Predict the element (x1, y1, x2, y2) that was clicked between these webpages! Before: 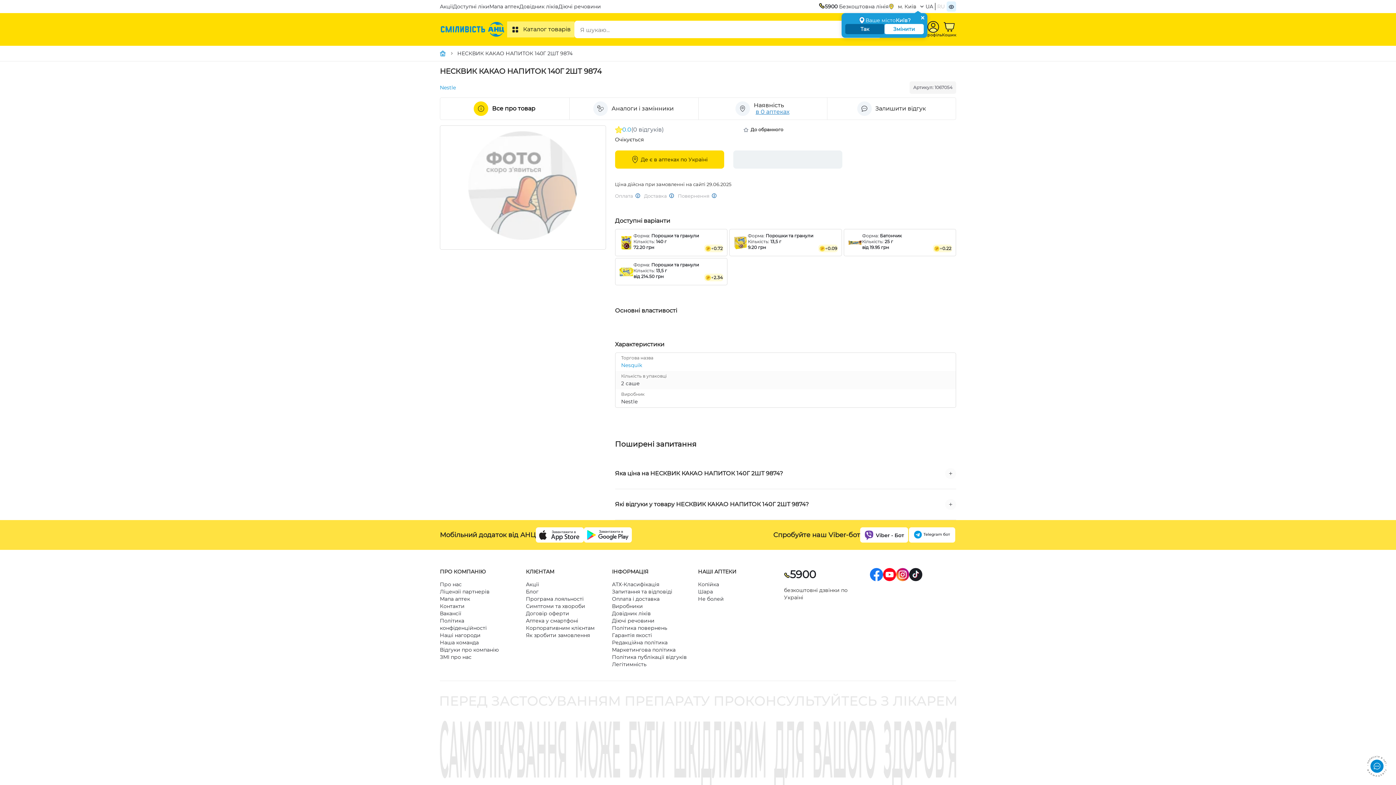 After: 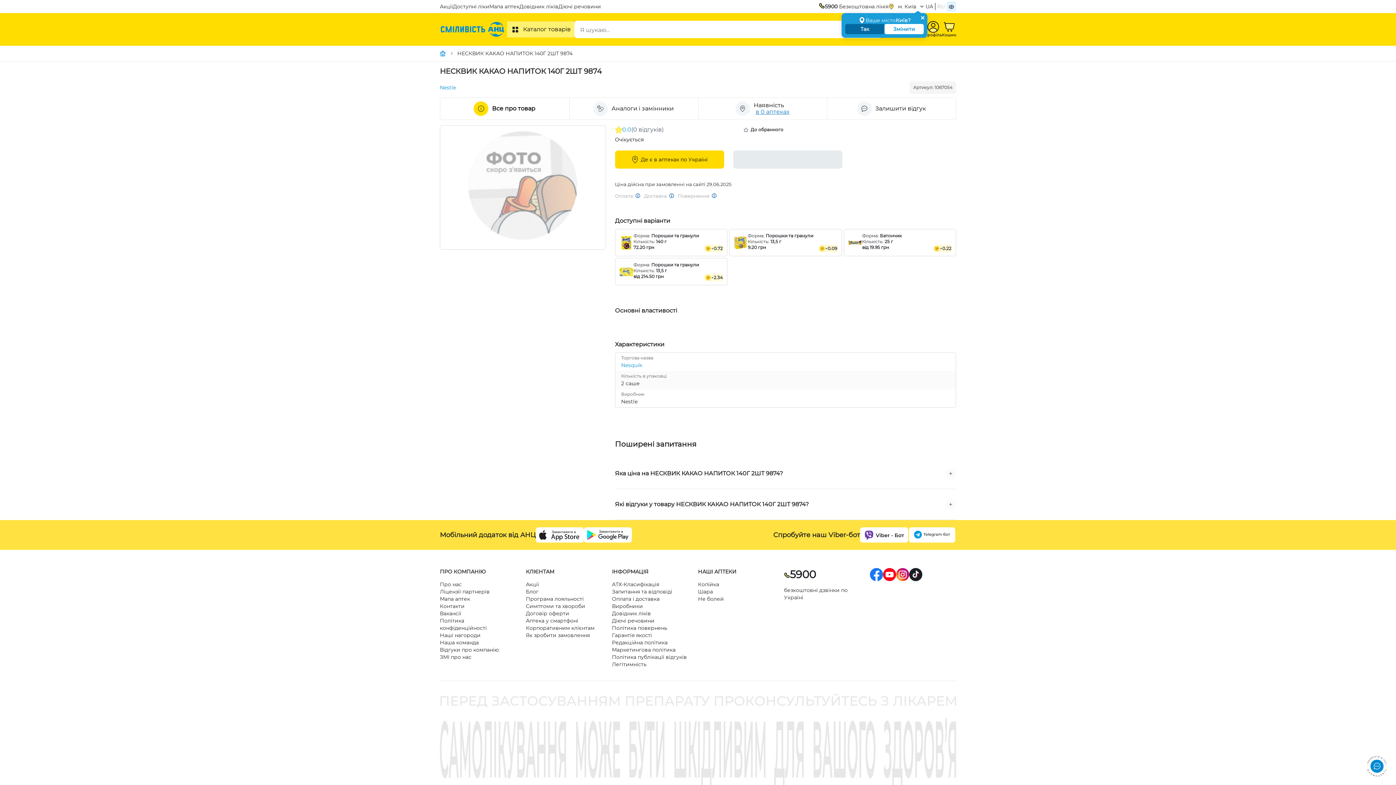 Action: bbox: (883, 568, 896, 668)